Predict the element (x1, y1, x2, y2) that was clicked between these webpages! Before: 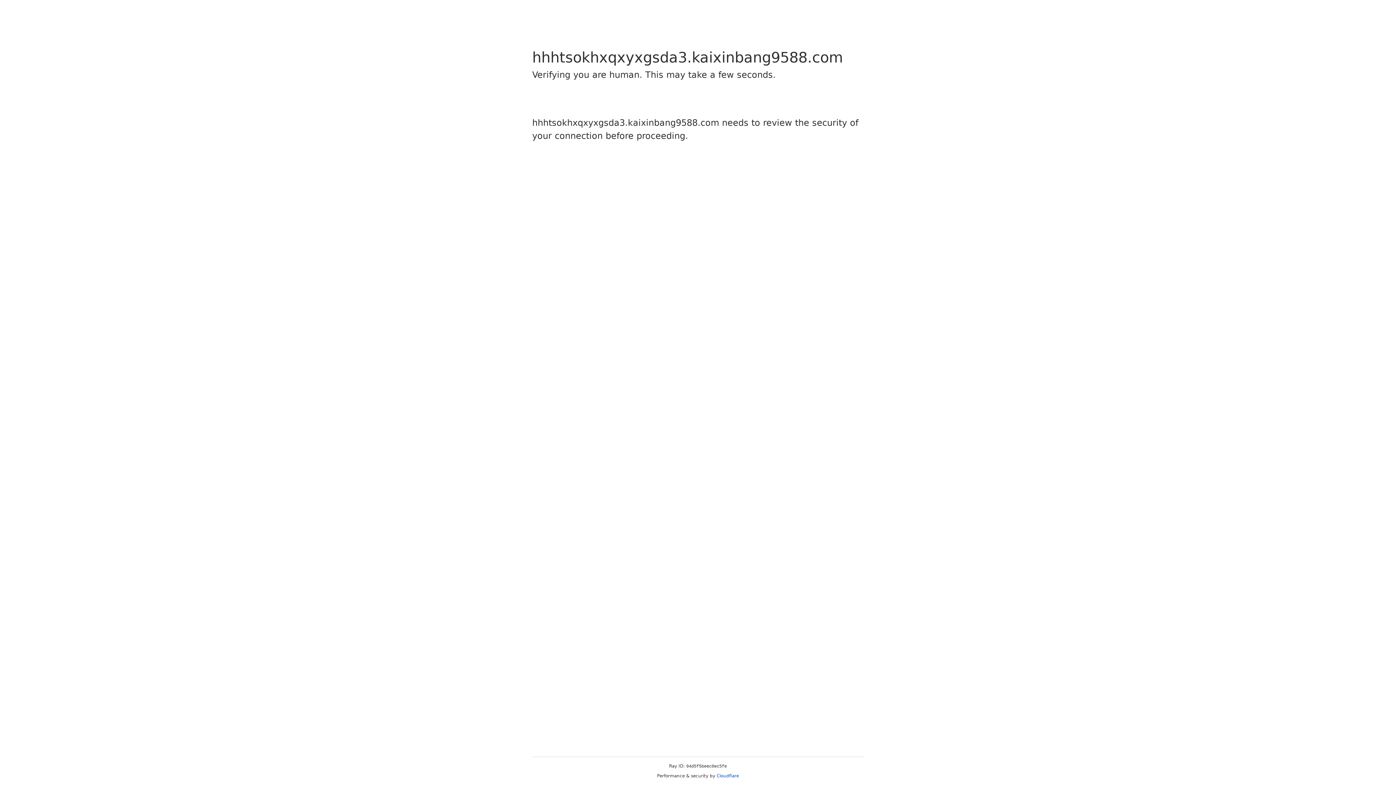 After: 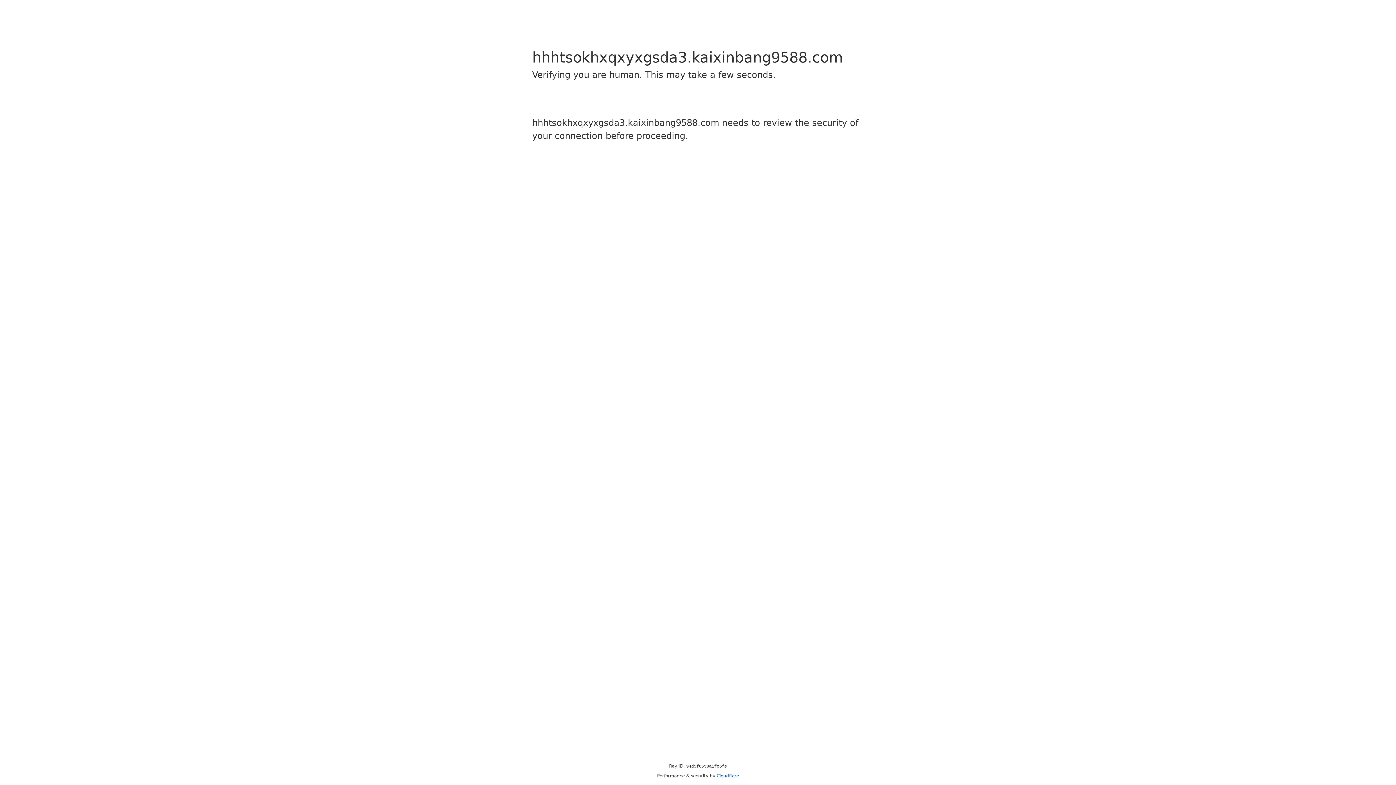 Action: label: Cloudflare bbox: (716, 773, 739, 778)